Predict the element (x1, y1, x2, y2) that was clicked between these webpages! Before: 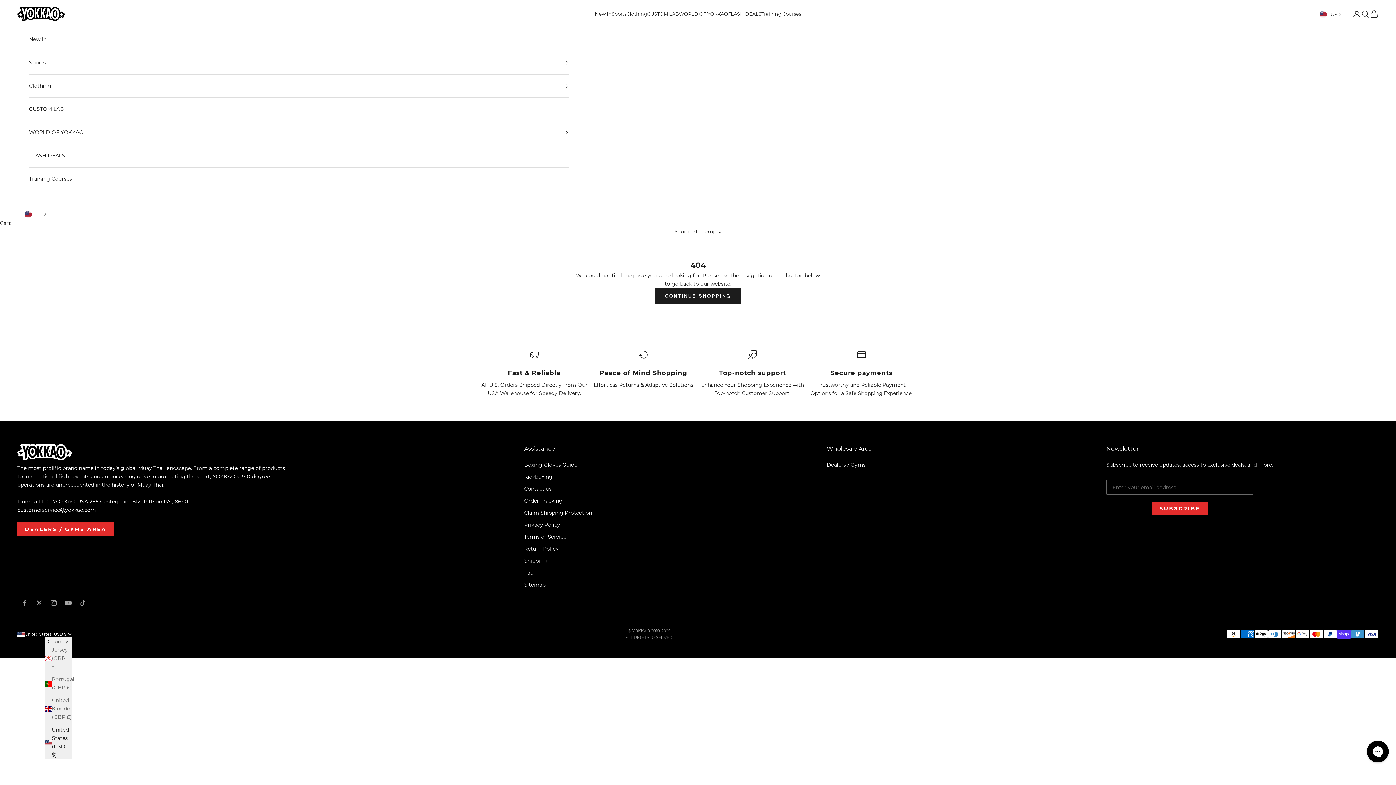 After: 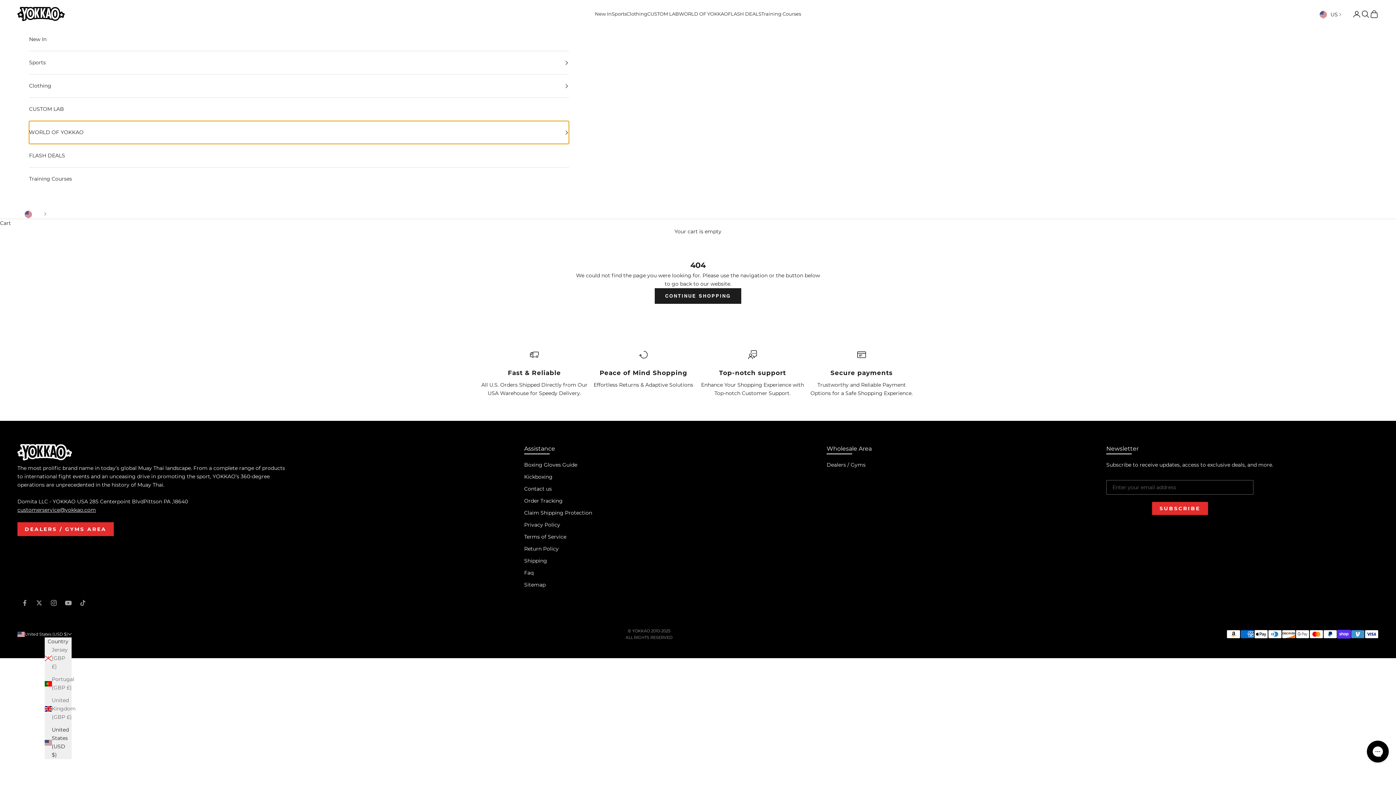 Action: bbox: (29, 121, 568, 144) label: WORLD OF YOKKAO